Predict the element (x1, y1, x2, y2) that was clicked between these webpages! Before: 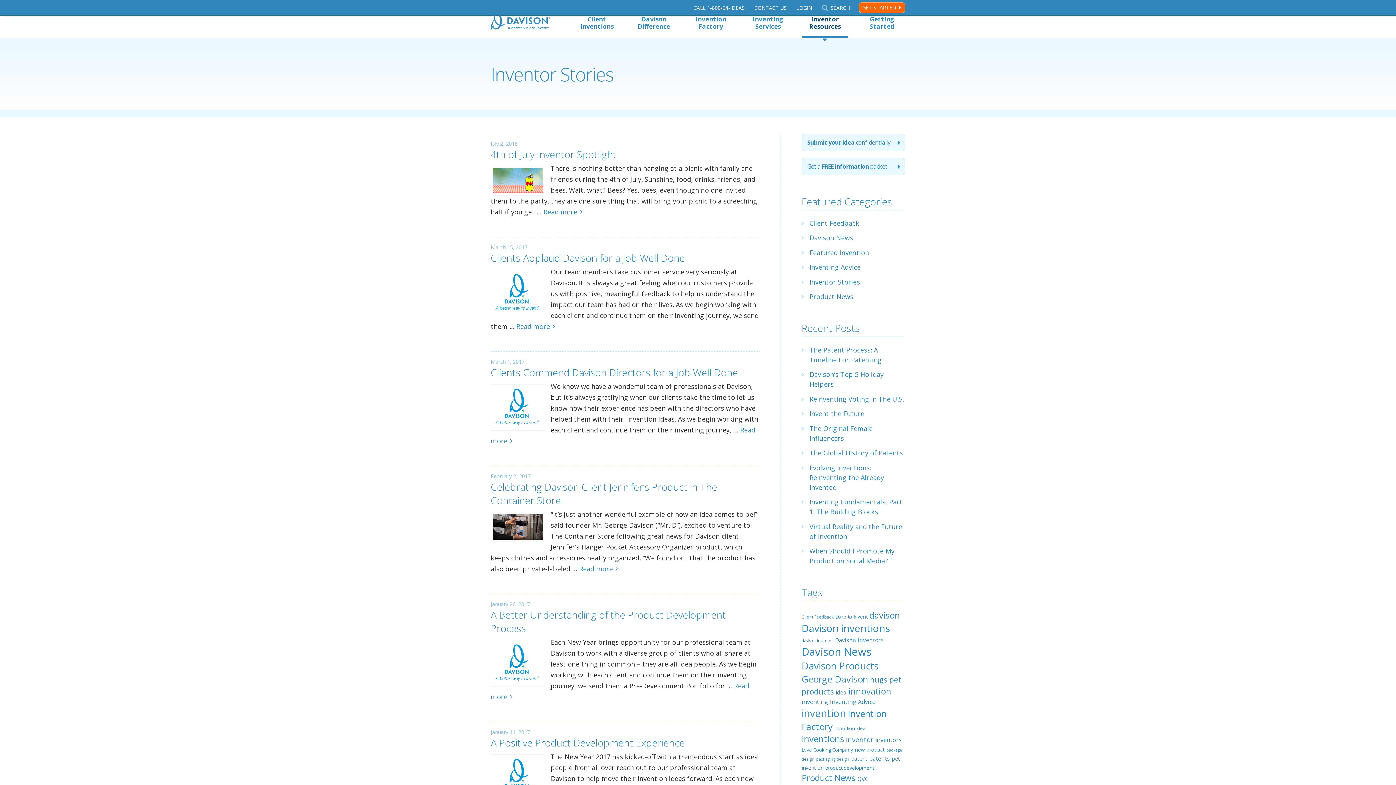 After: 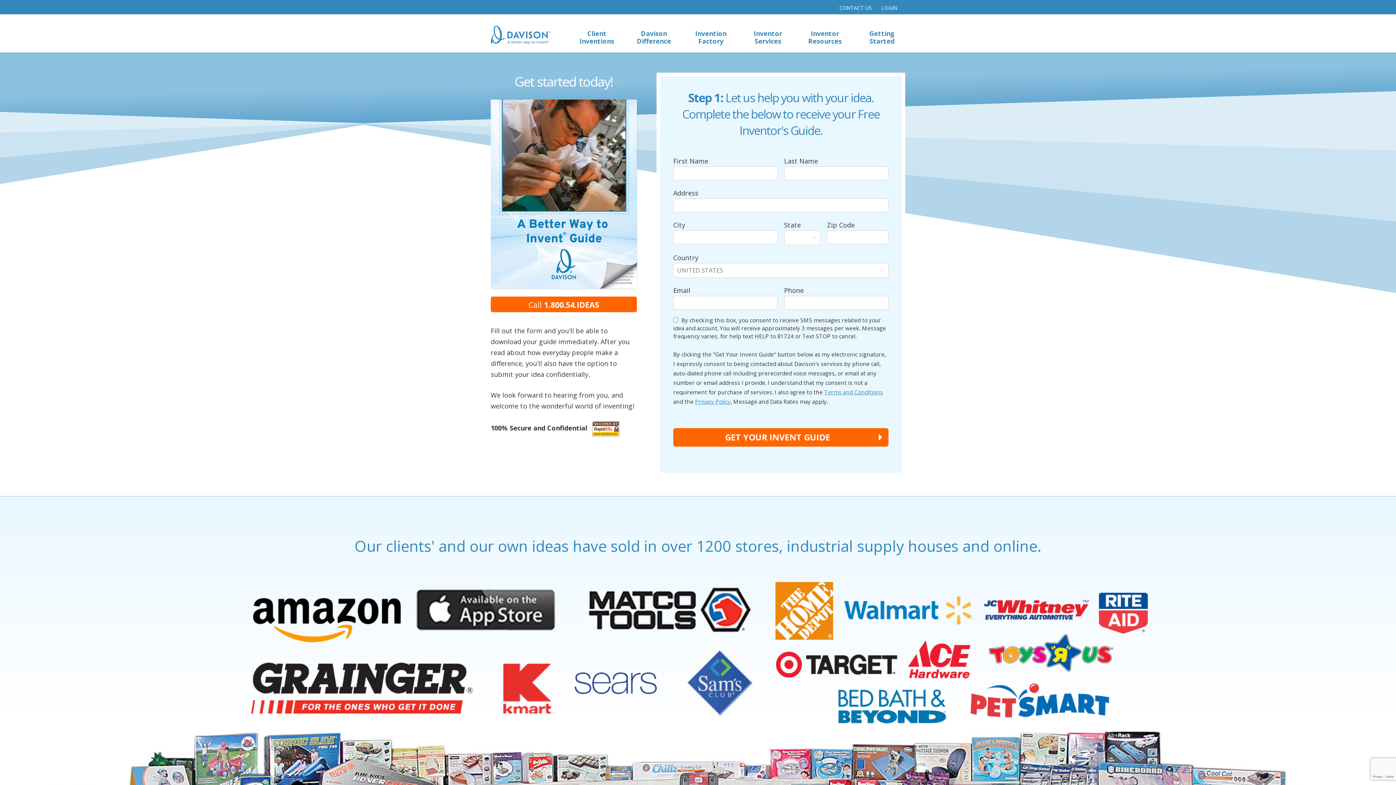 Action: bbox: (801, 157, 905, 175) label: Get a FREE information packet